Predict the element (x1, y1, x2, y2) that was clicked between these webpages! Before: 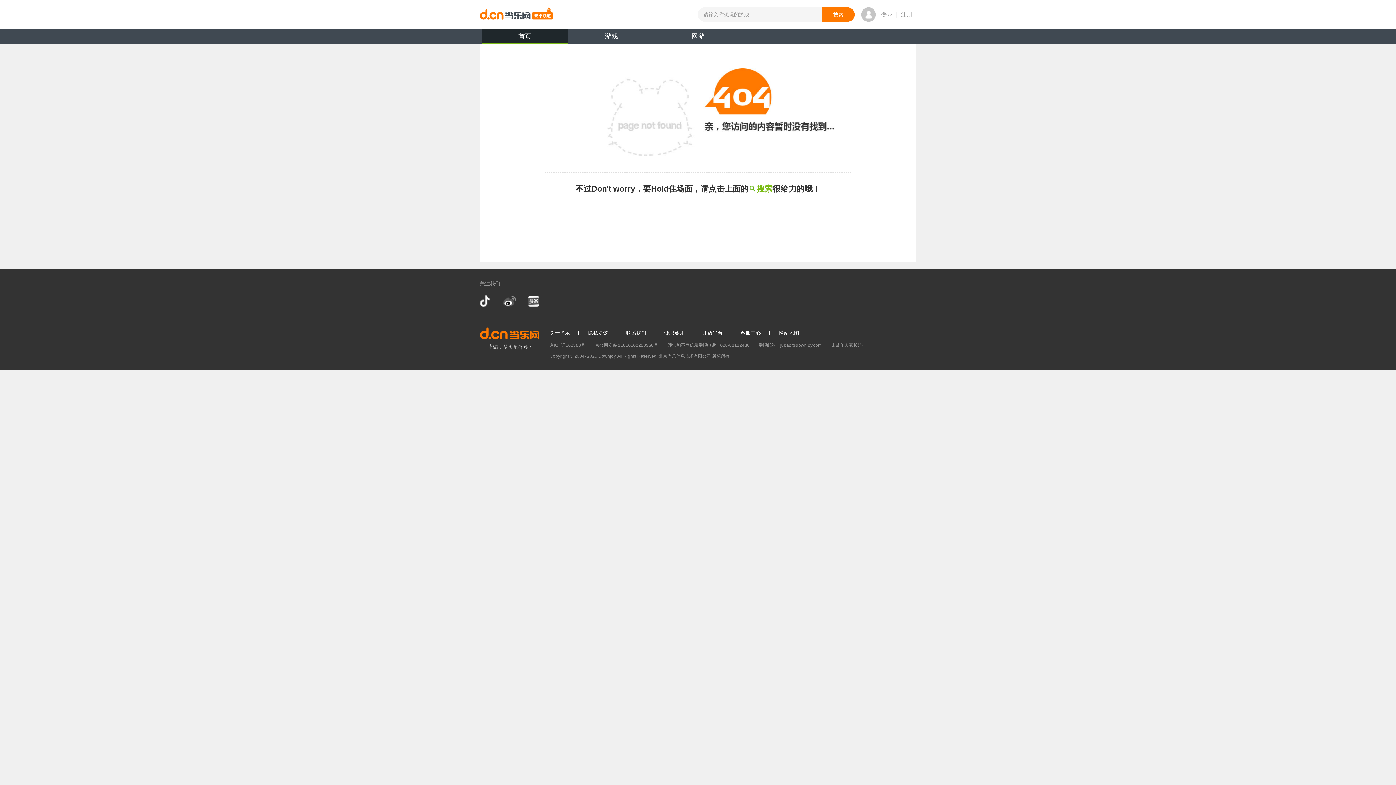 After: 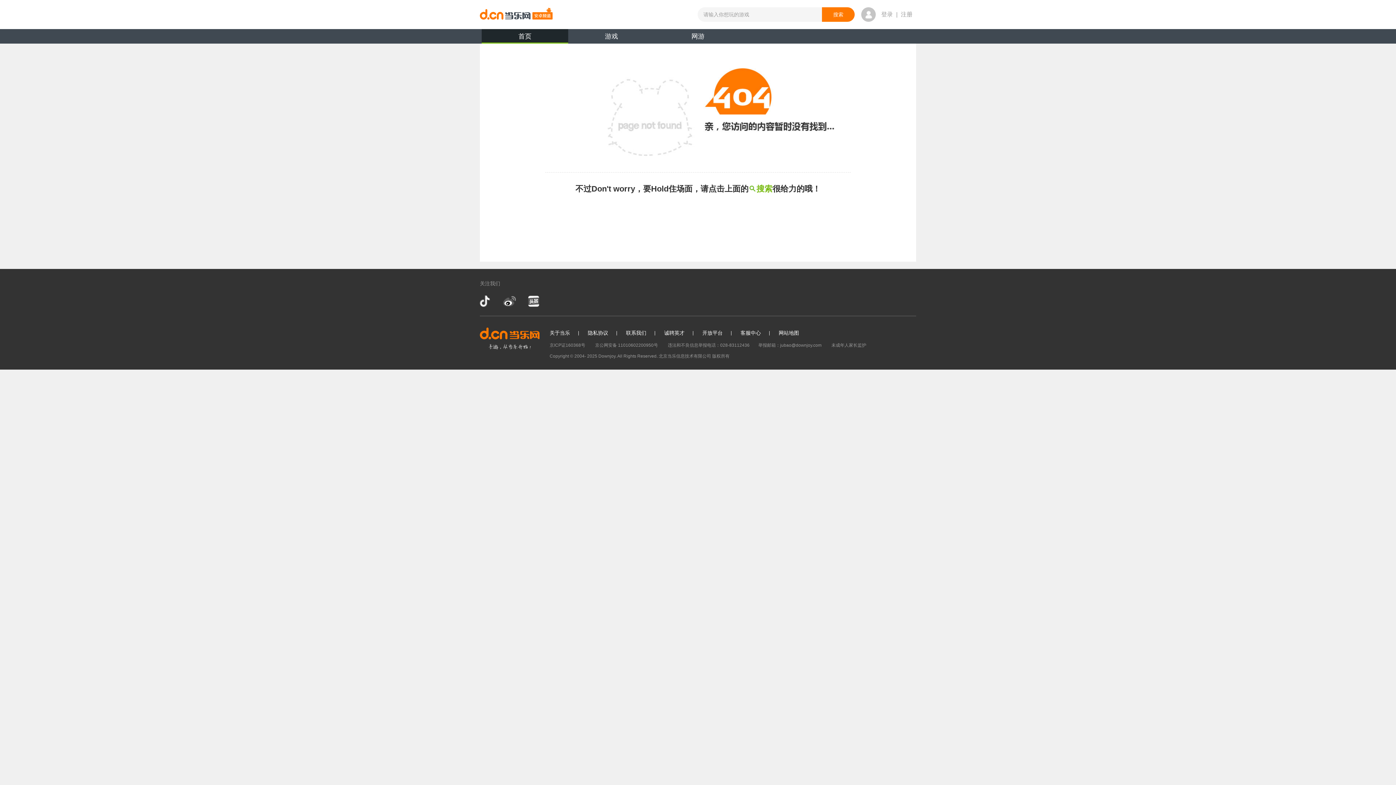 Action: label: 诚聘英才 bbox: (664, 330, 684, 336)